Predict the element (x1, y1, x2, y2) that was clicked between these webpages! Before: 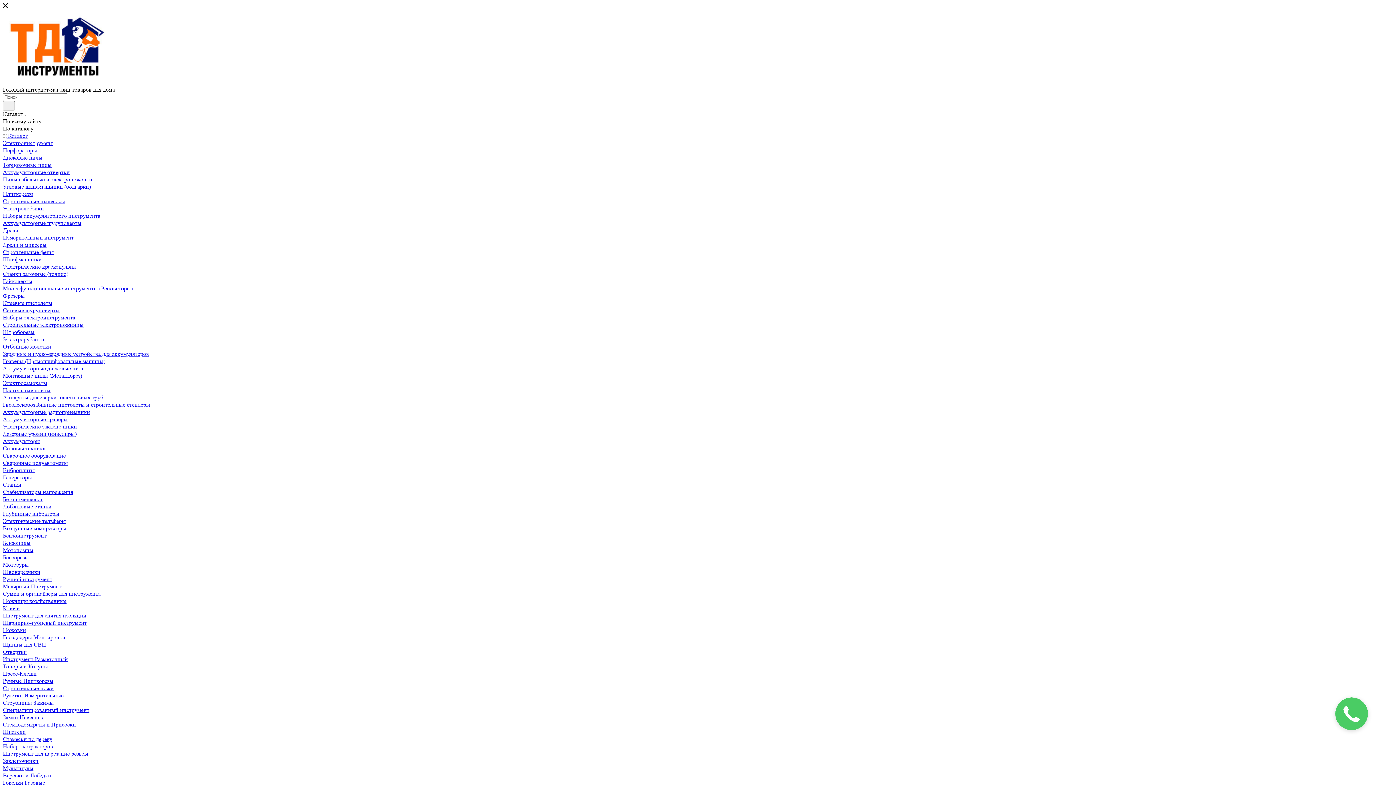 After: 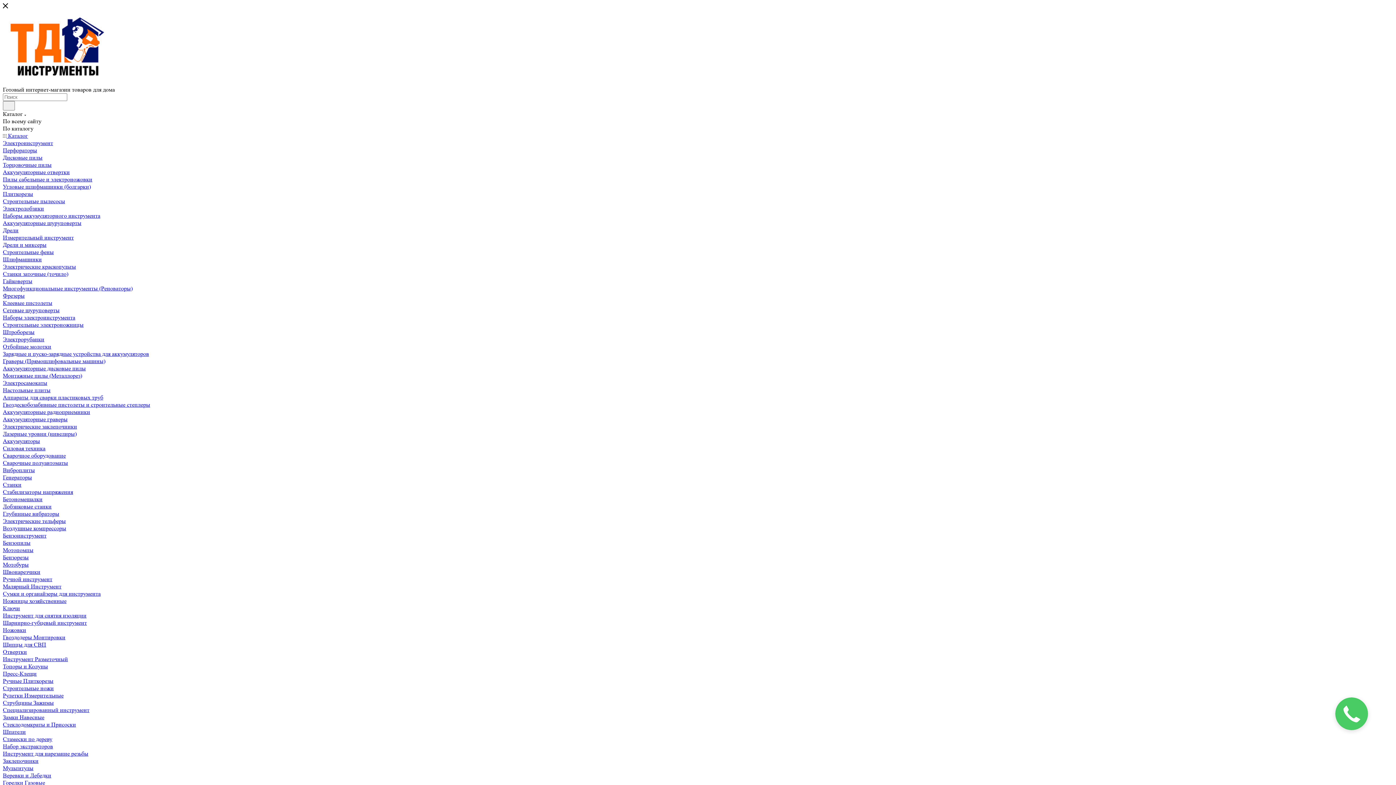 Action: label: Струбцины Зажимы bbox: (2, 699, 53, 706)